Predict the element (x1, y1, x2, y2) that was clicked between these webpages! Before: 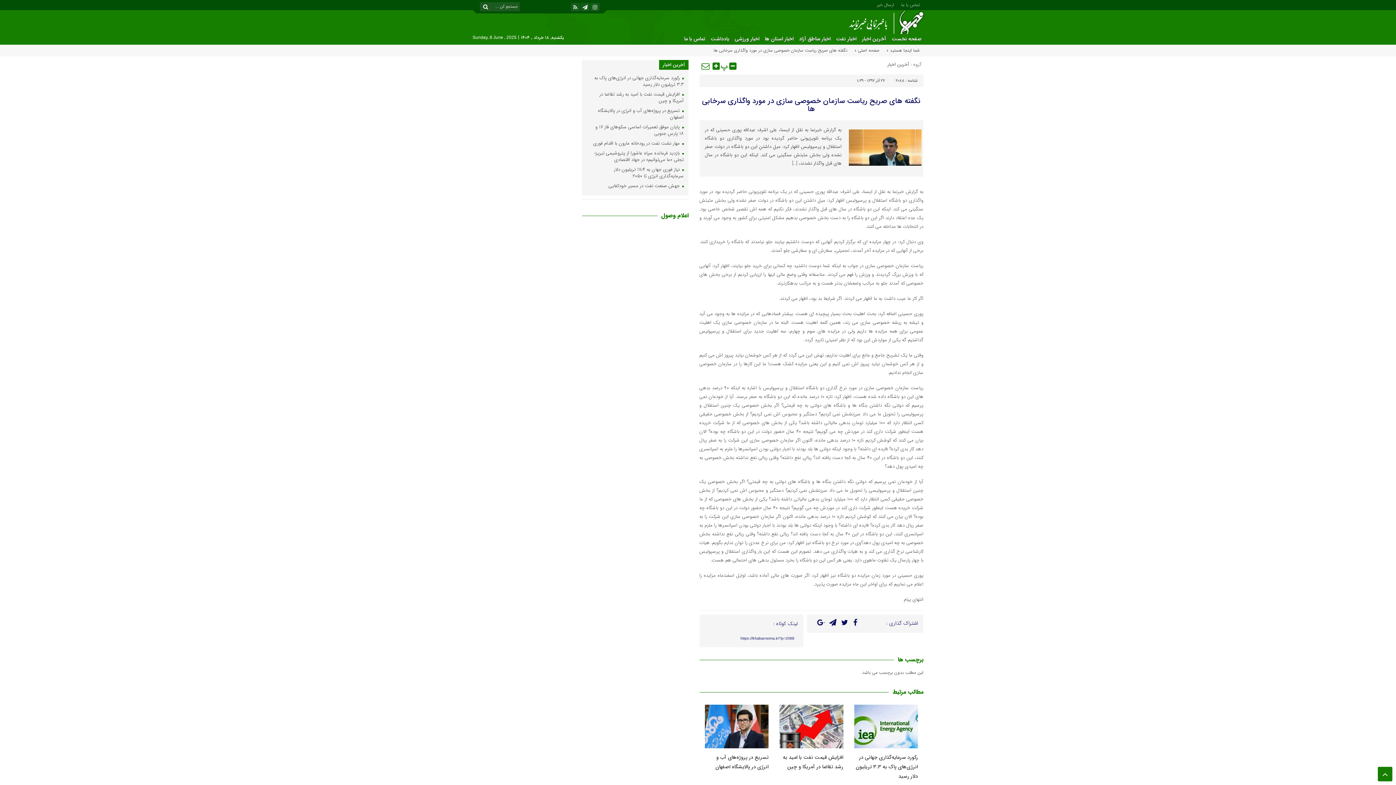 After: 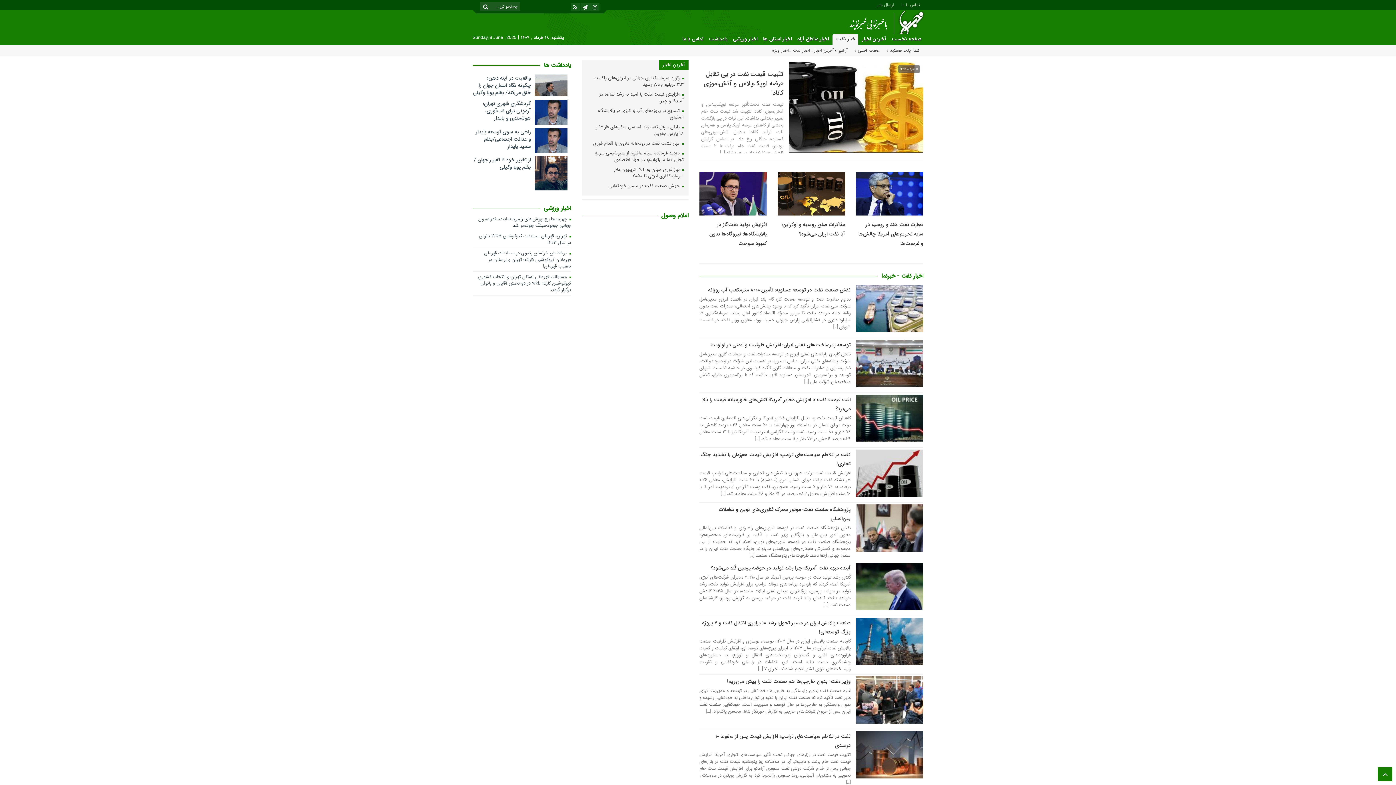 Action: label: اخبار نفت bbox: (834, 34, 858, 42)